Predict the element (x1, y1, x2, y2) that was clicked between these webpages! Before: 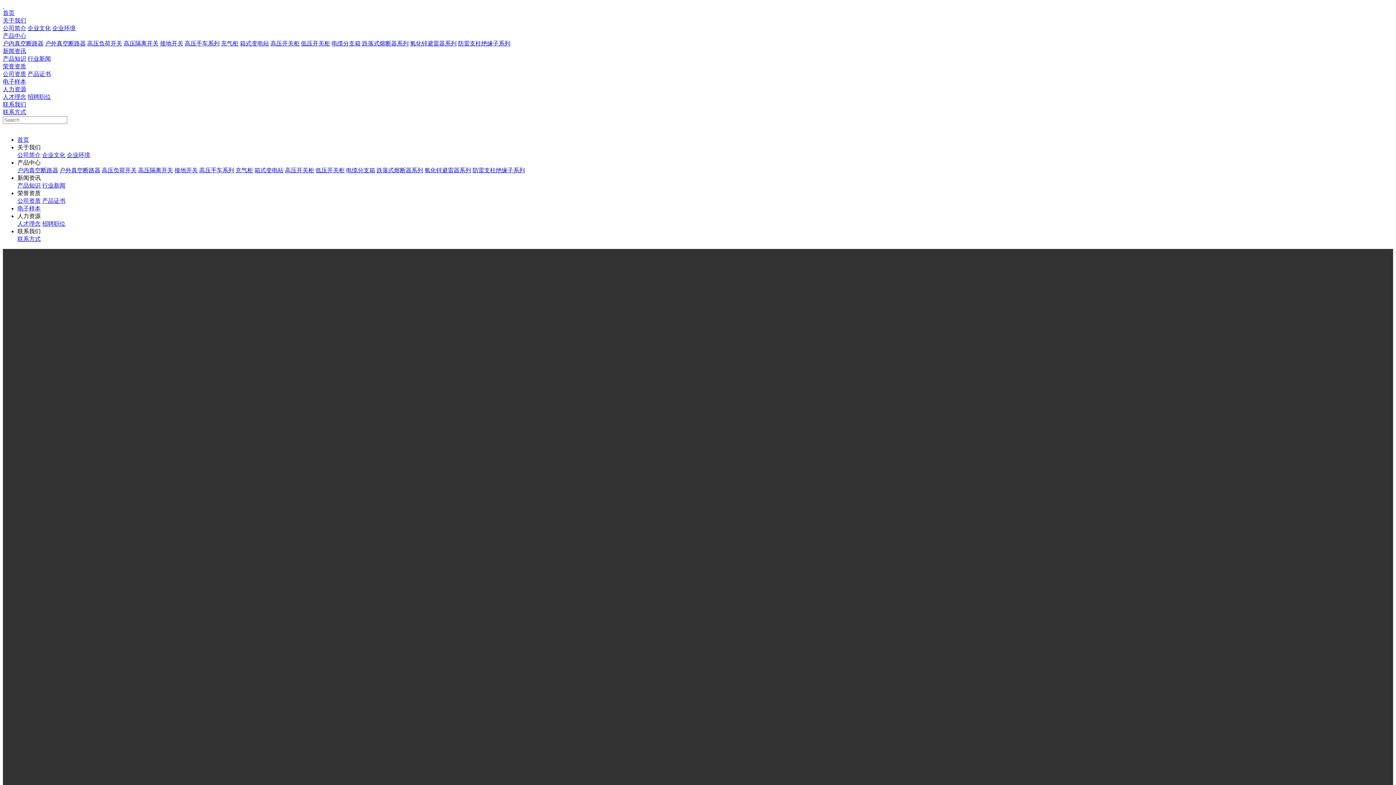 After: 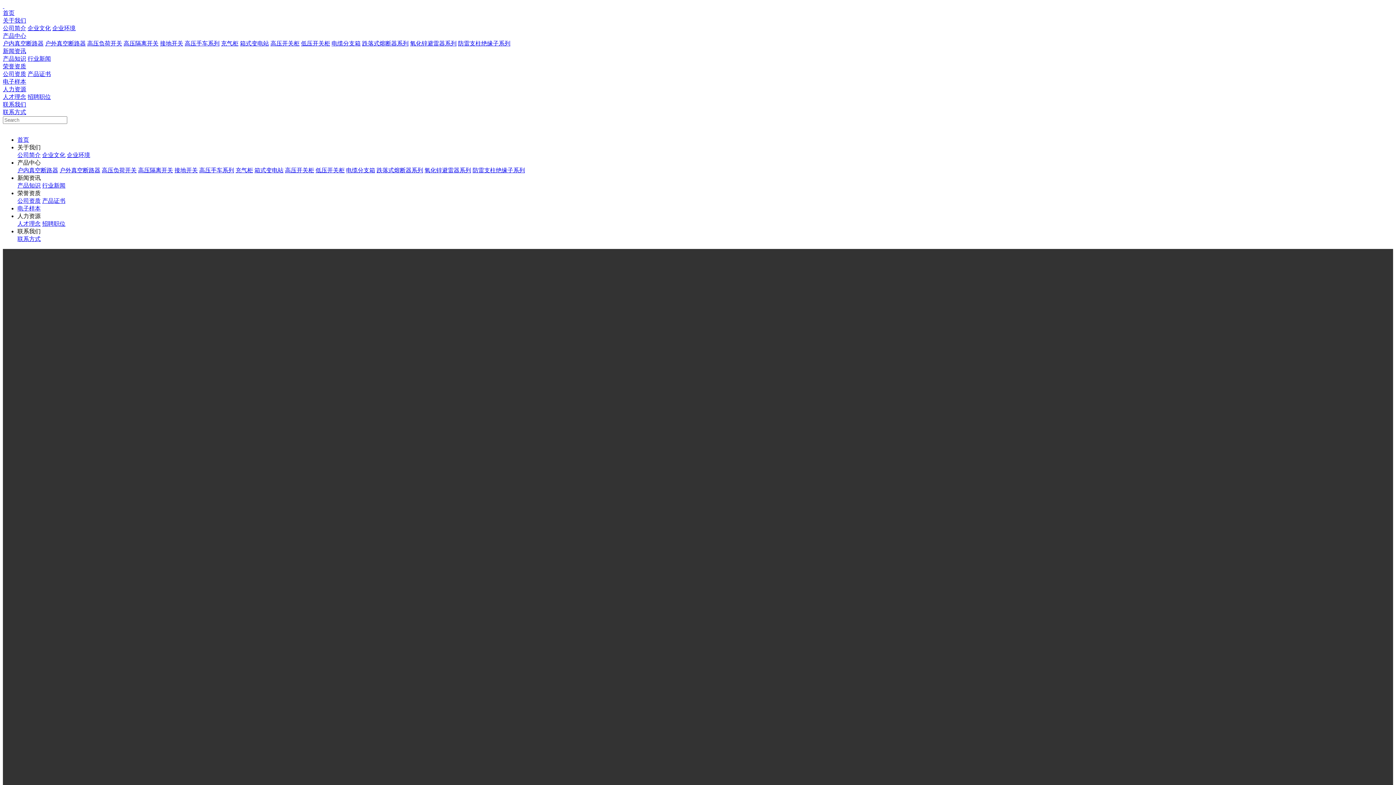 Action: bbox: (458, 40, 510, 46) label: 防雷支柱绝缘子系列